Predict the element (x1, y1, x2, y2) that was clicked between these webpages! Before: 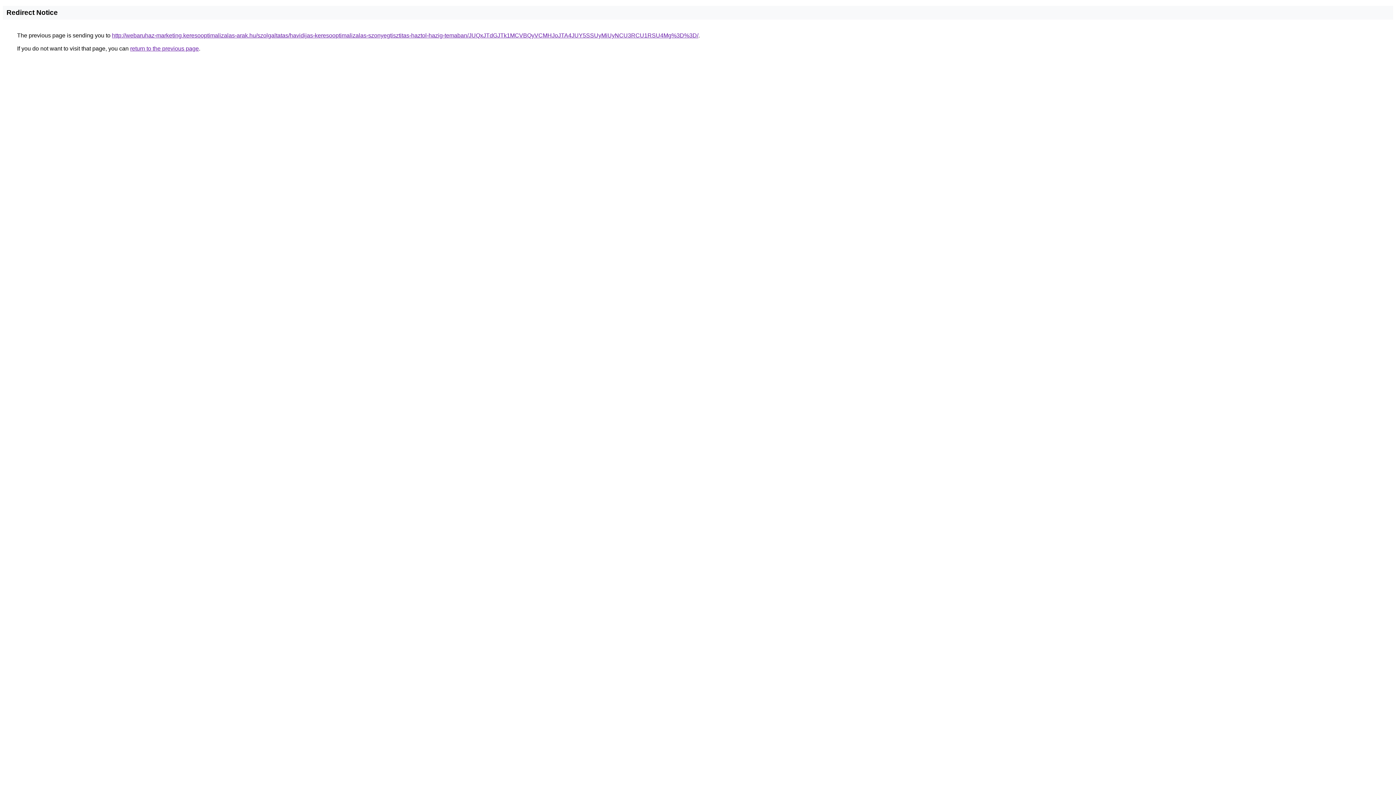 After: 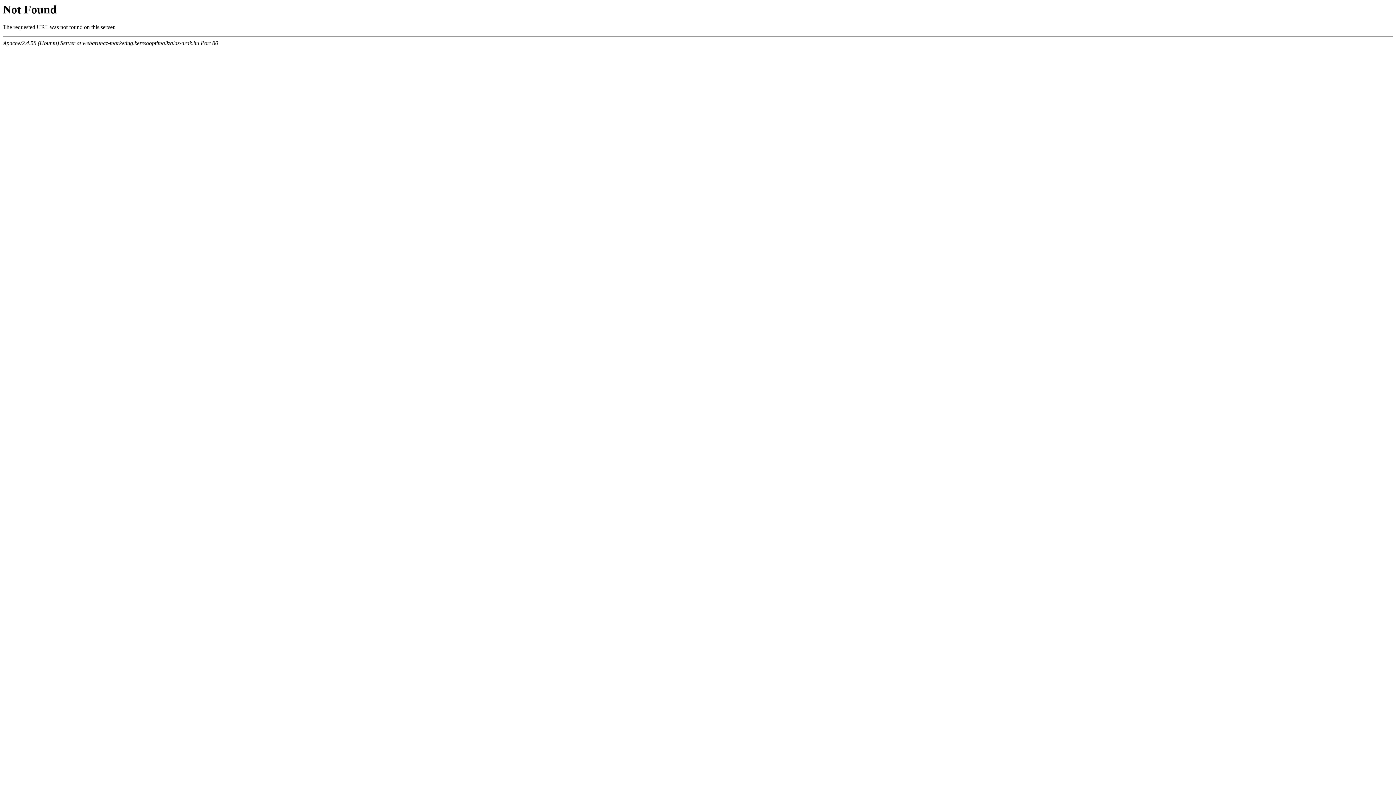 Action: bbox: (112, 32, 698, 38) label: http://webaruhaz-marketing.keresooptimalizalas-arak.hu/szolgaltatas/havidijas-keresooptimalizalas-szonyegtisztitas-haztol-hazig-temaban/JUQxJTdGJTk1MCVBQyVCMHJoJTA4JUY5SSUyMiUyNCU3RCU1RSU4Mg%3D%3D/